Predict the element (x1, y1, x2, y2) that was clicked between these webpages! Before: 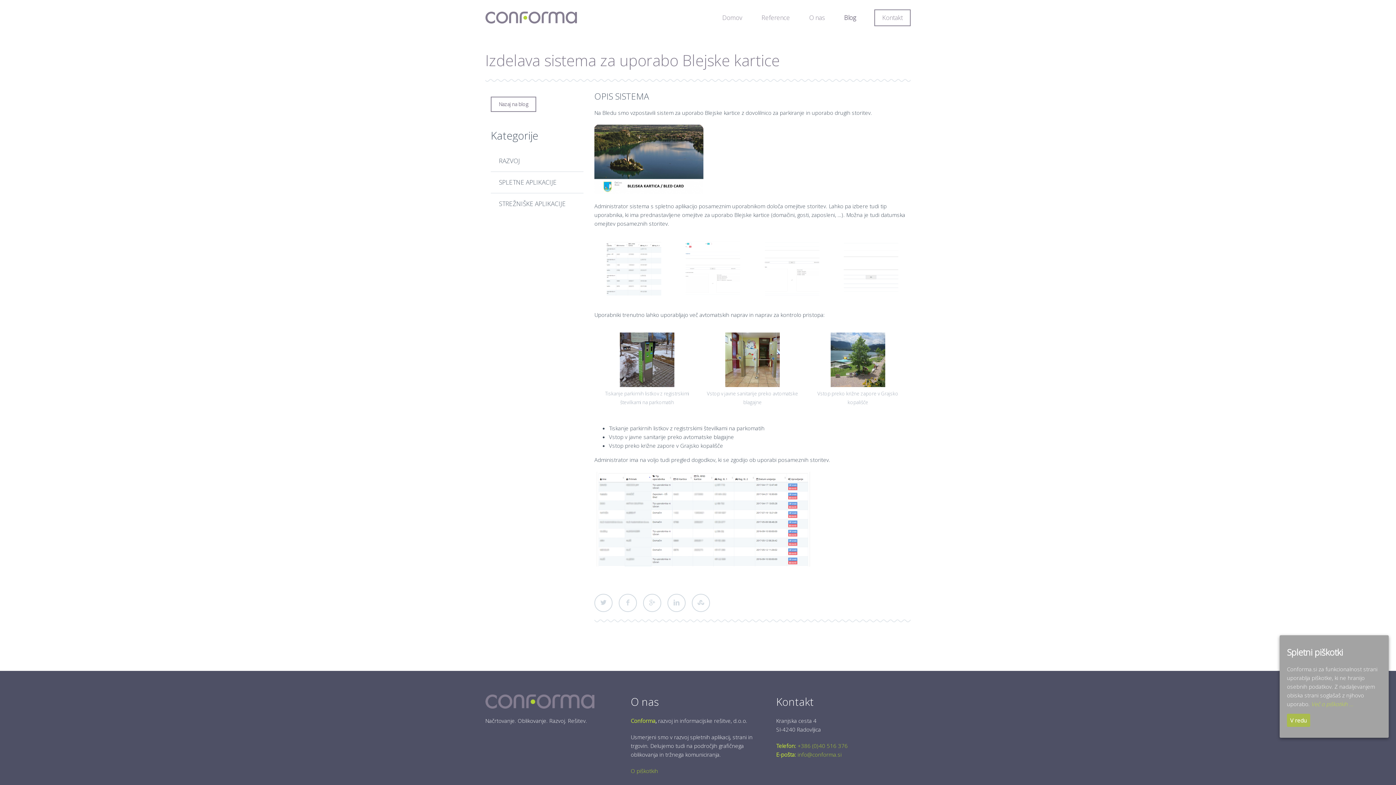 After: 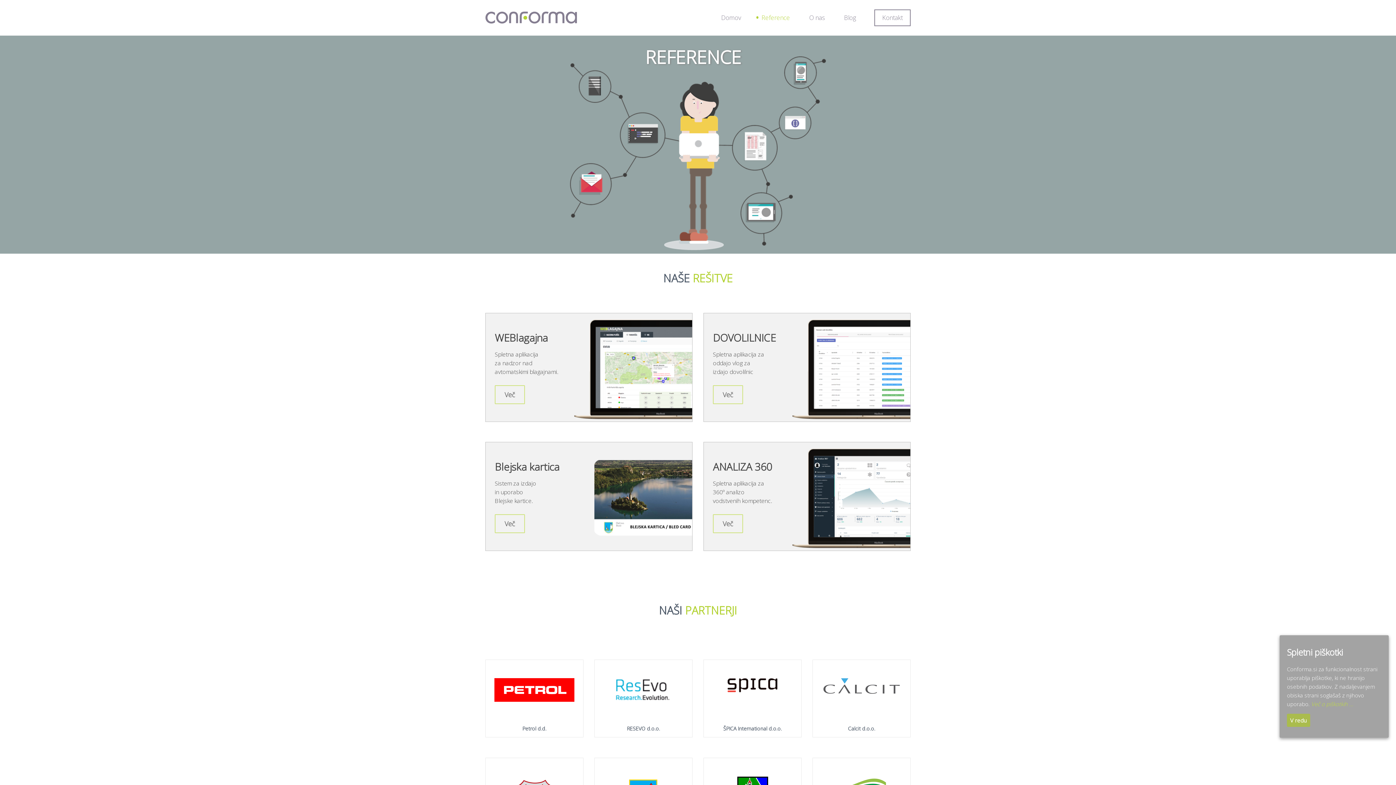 Action: bbox: (750, 0, 796, 35) label: Reference